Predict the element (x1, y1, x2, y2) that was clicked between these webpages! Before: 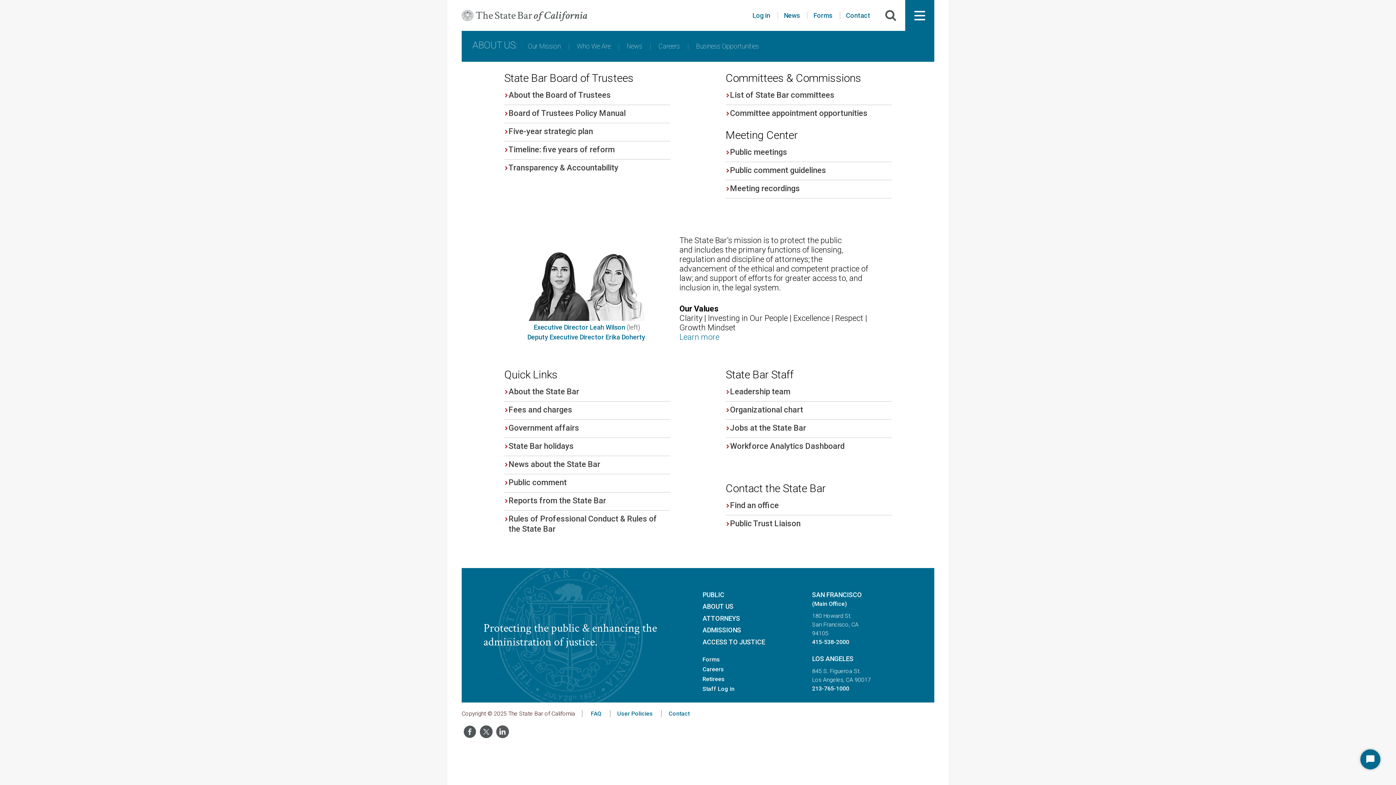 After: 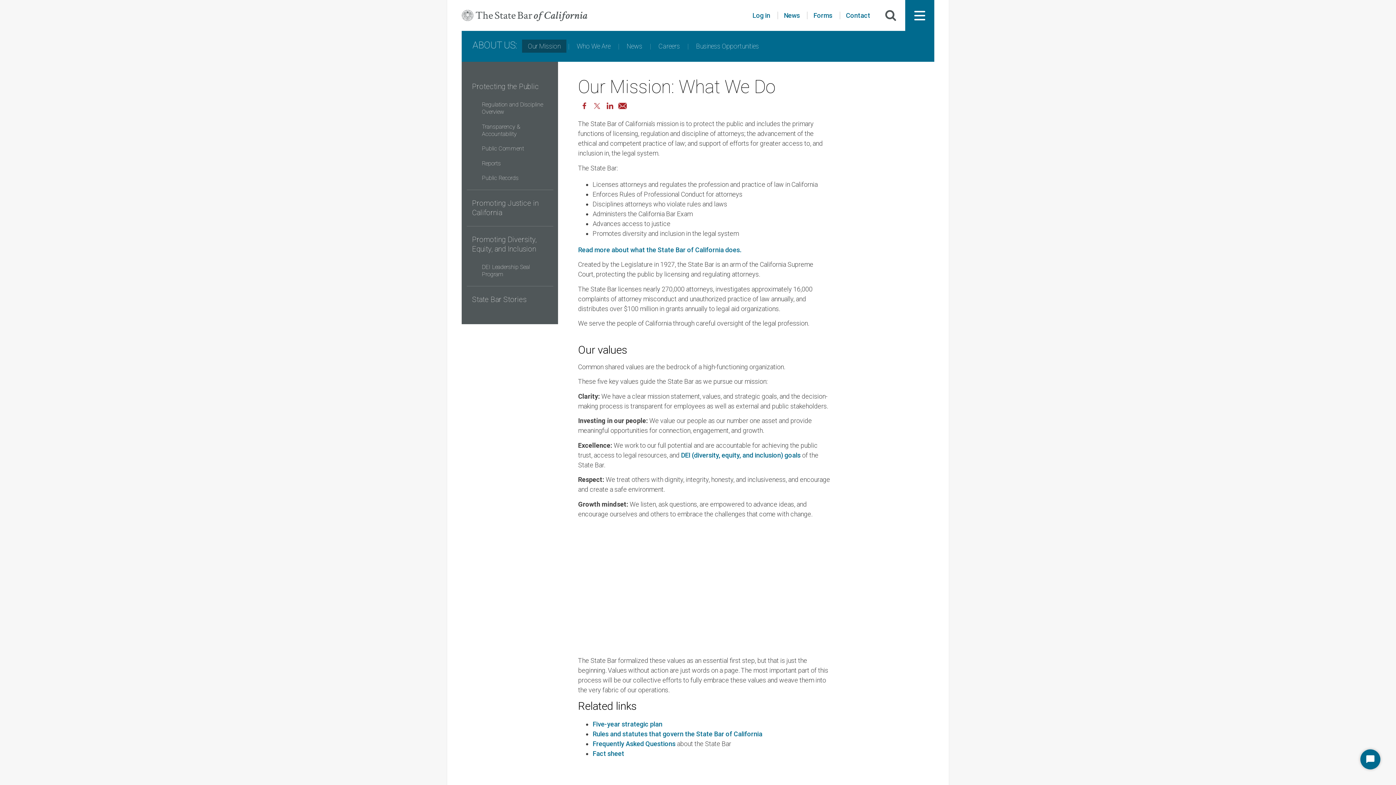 Action: bbox: (504, 386, 579, 398) label: 	About the State Bar